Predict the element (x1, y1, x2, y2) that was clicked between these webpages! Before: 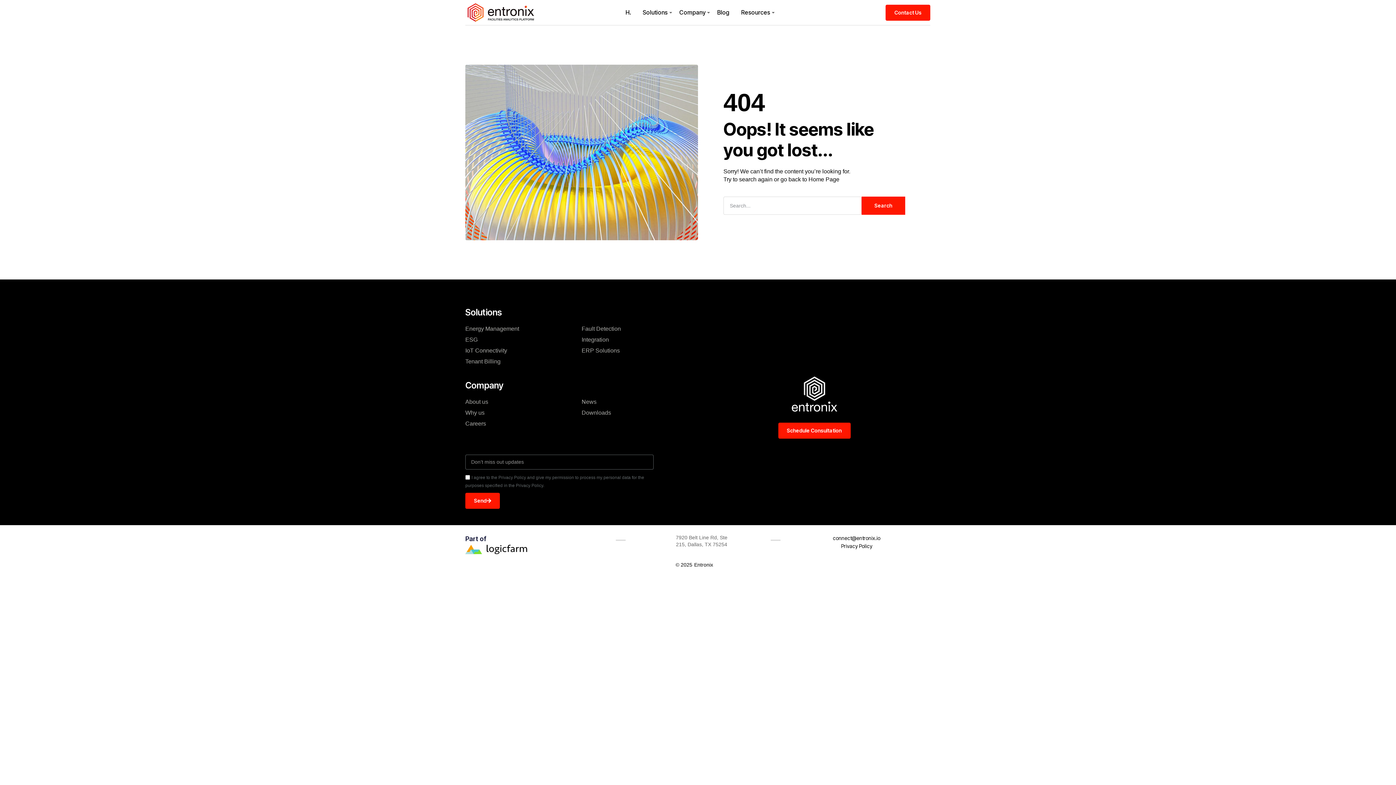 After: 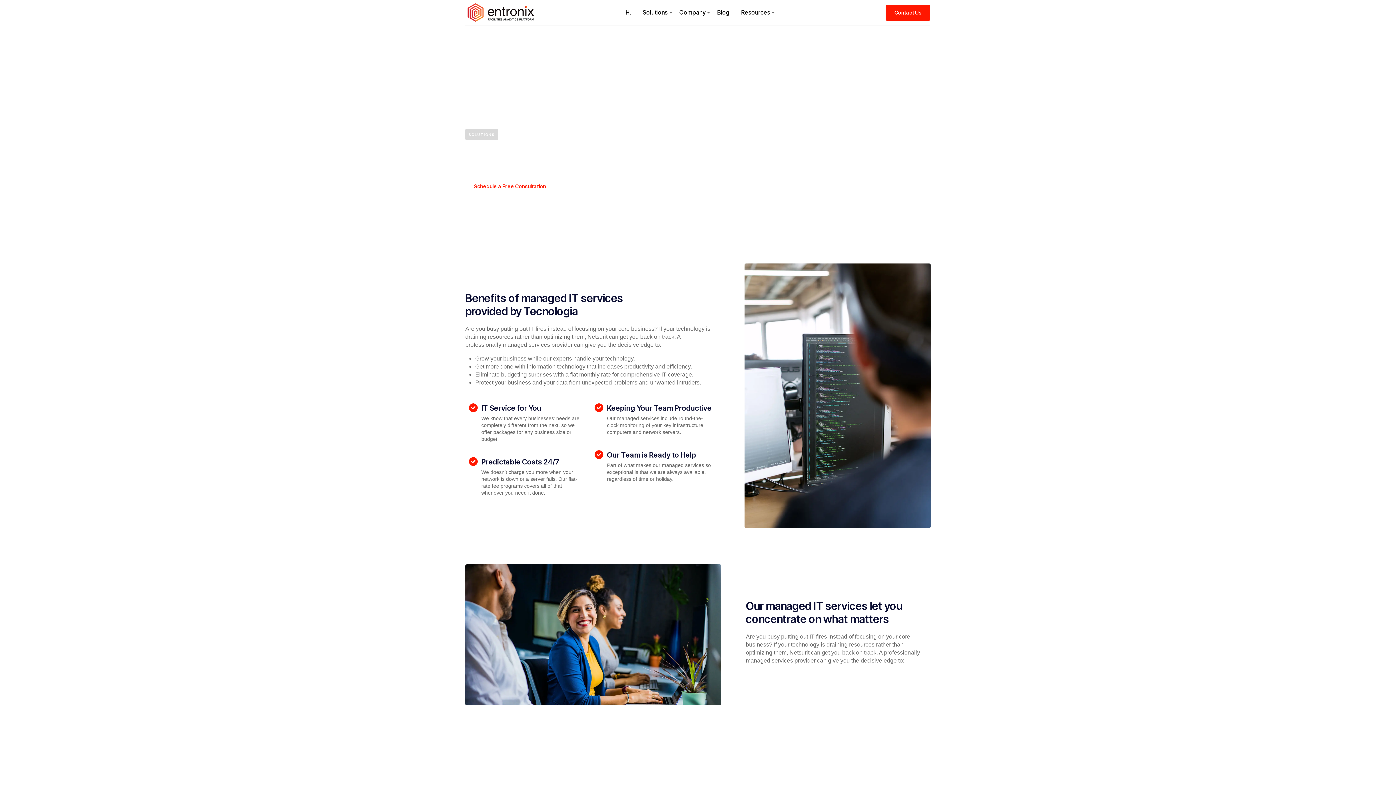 Action: bbox: (581, 345, 698, 356) label: ERP Solutions